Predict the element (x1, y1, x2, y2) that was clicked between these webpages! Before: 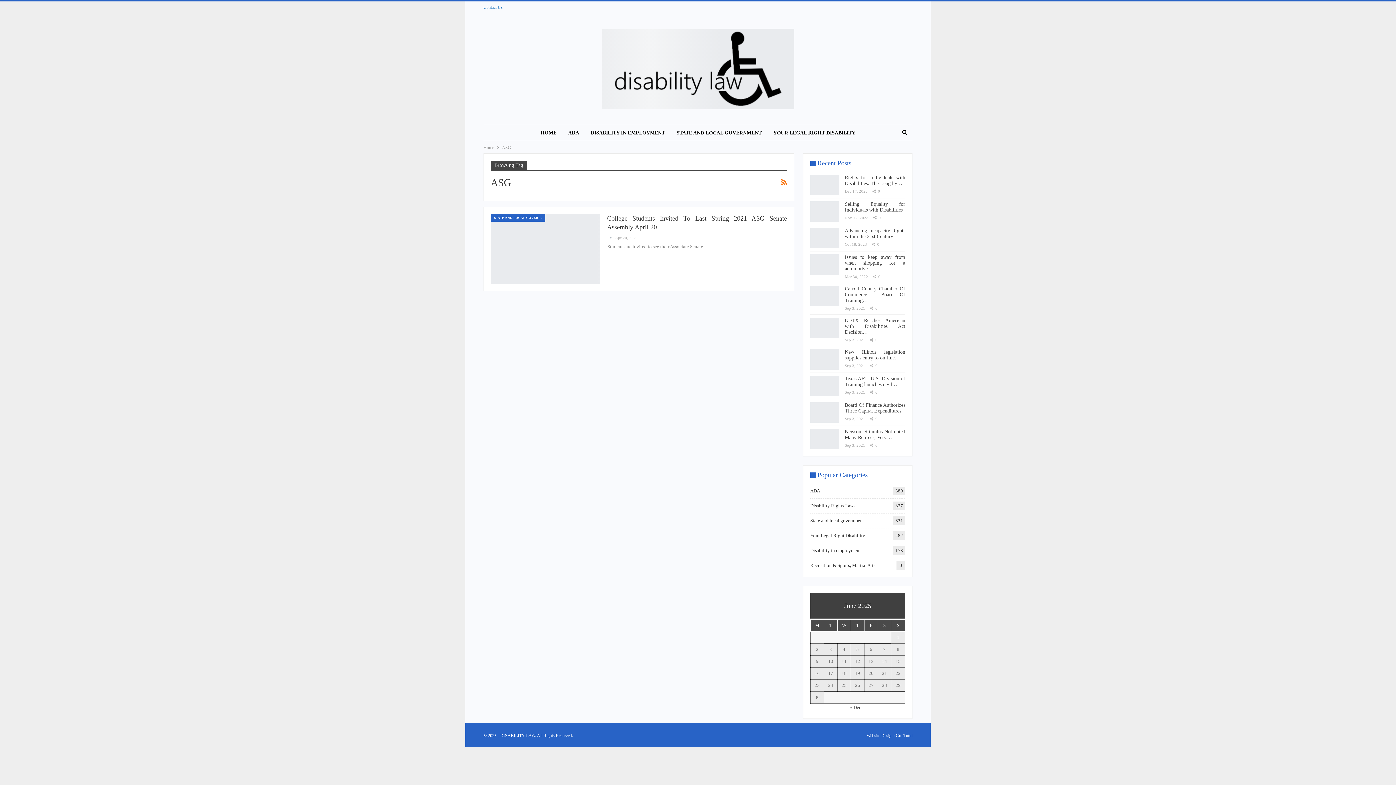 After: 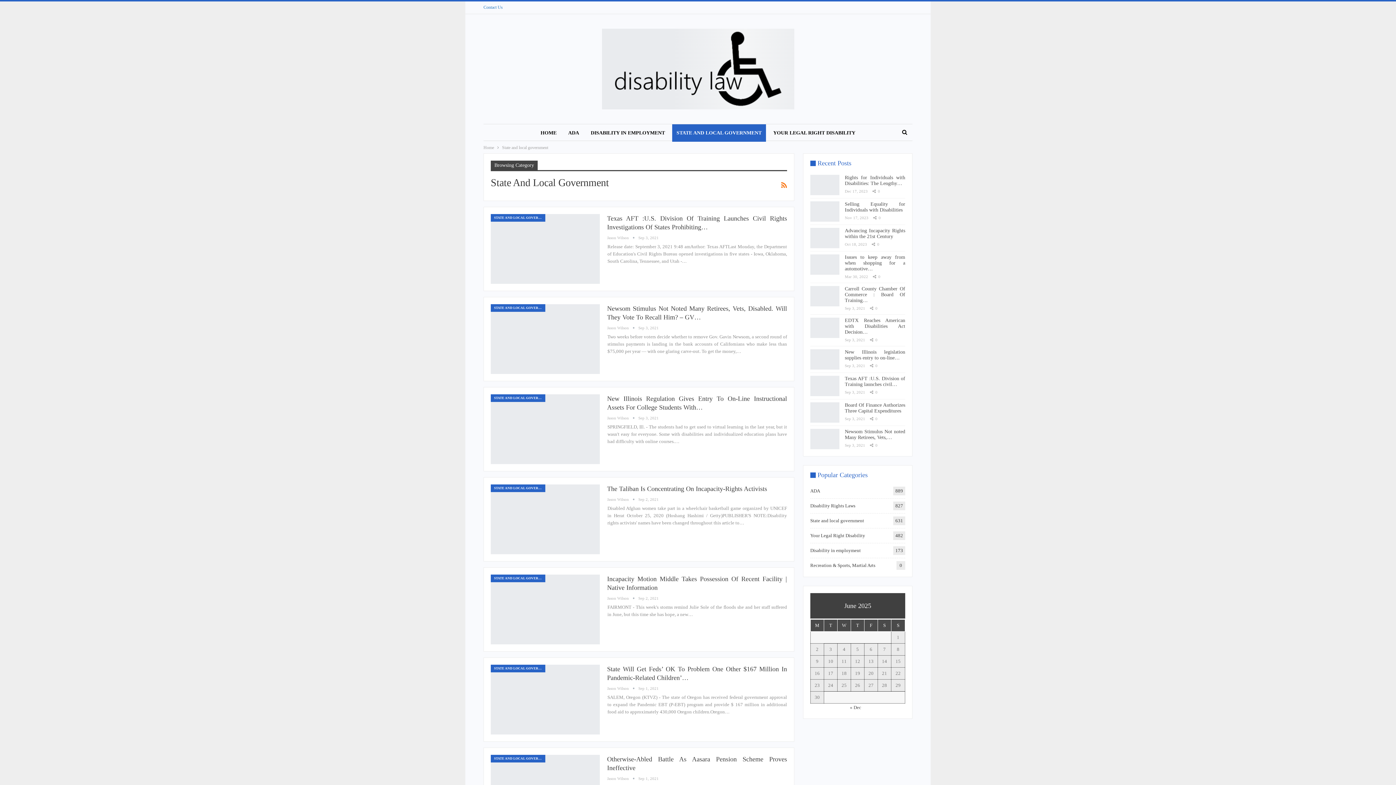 Action: label: STATE AND LOCAL GOVERNMENT bbox: (490, 214, 545, 221)